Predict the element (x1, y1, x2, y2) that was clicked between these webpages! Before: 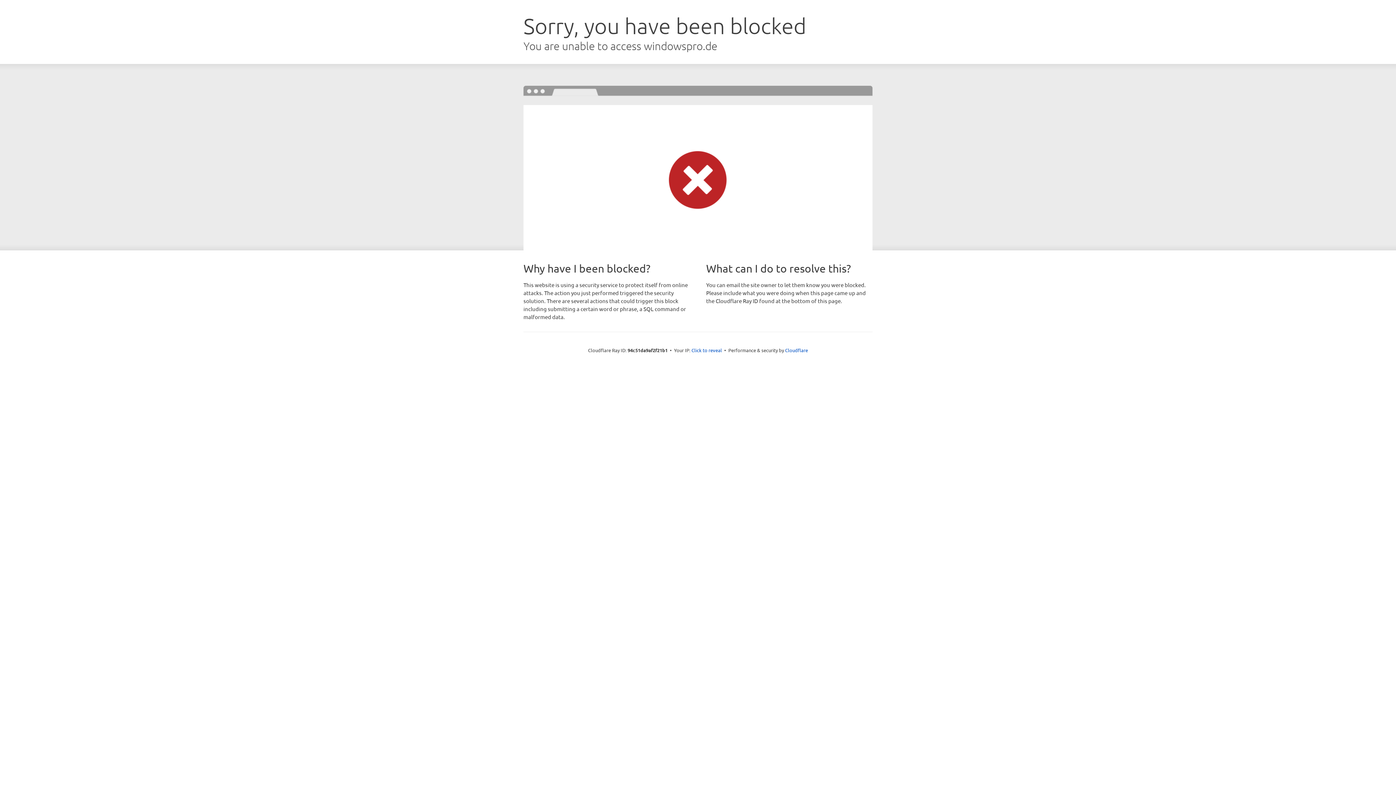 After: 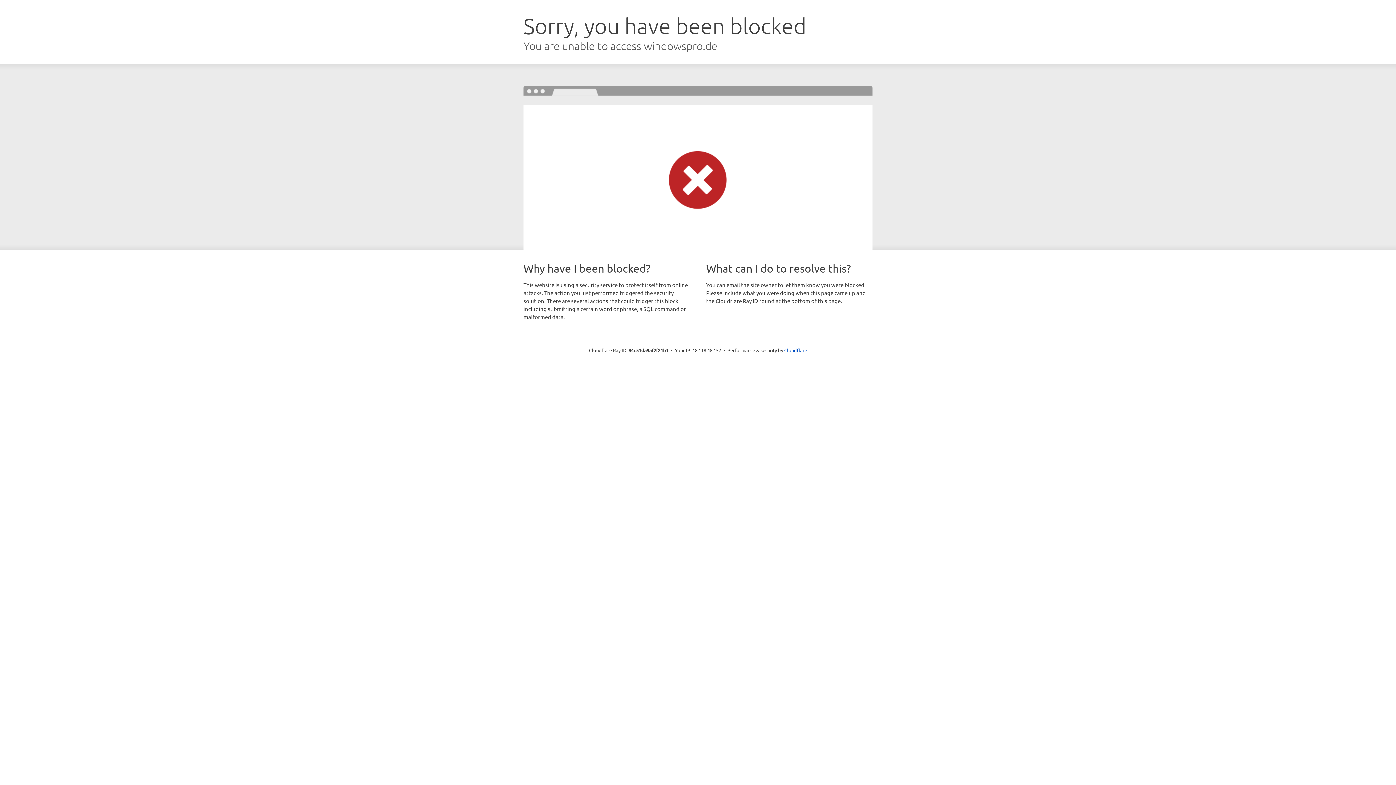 Action: bbox: (691, 346, 722, 353) label: Click to reveal